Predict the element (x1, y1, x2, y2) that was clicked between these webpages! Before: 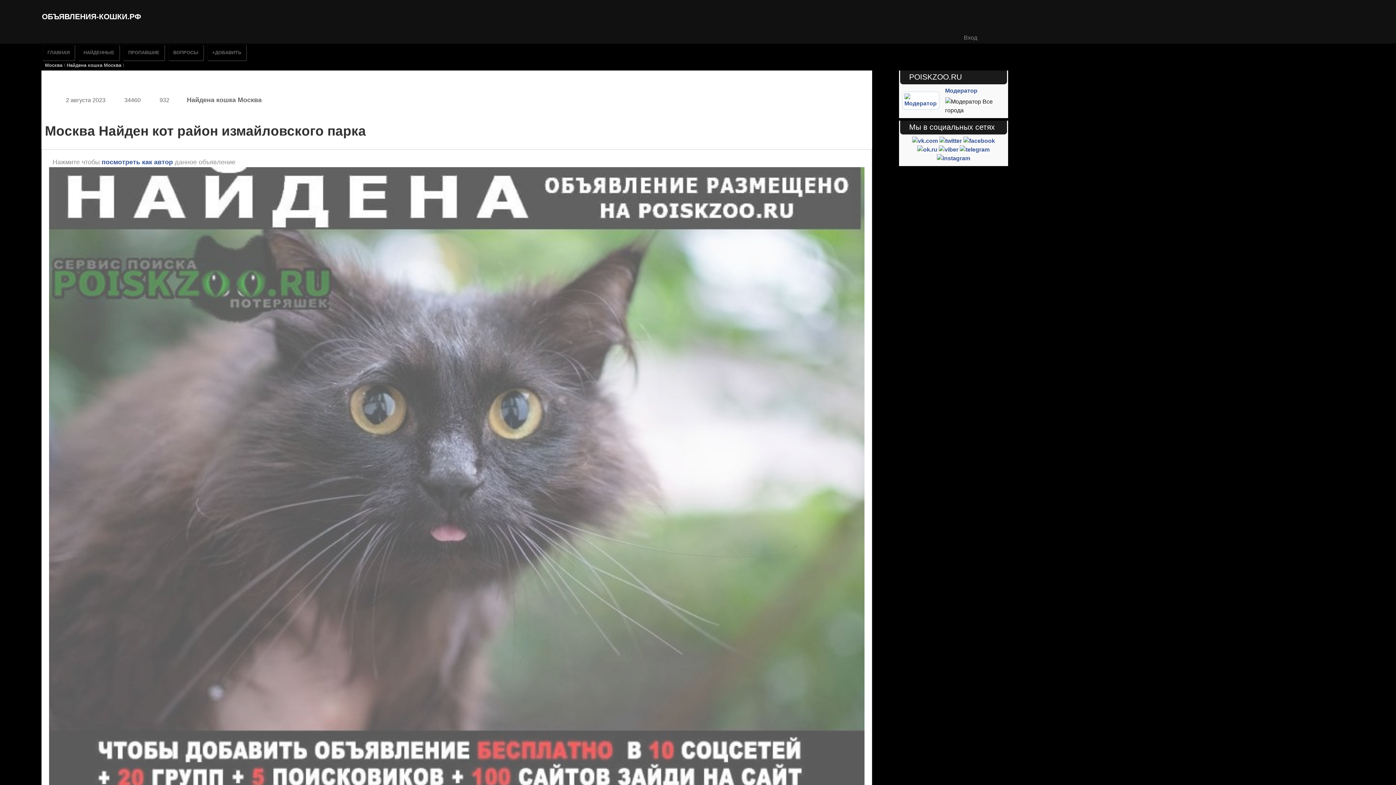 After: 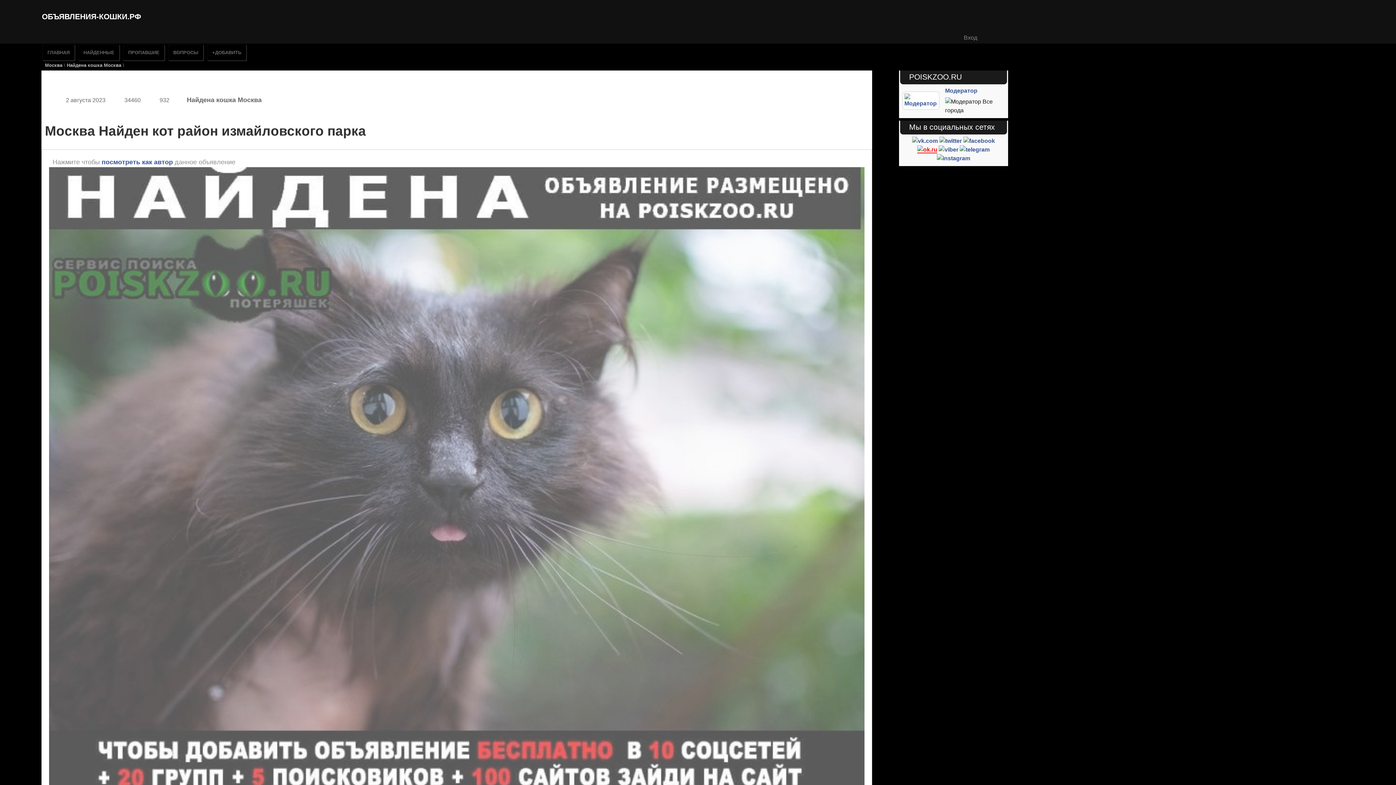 Action: bbox: (917, 146, 937, 152)